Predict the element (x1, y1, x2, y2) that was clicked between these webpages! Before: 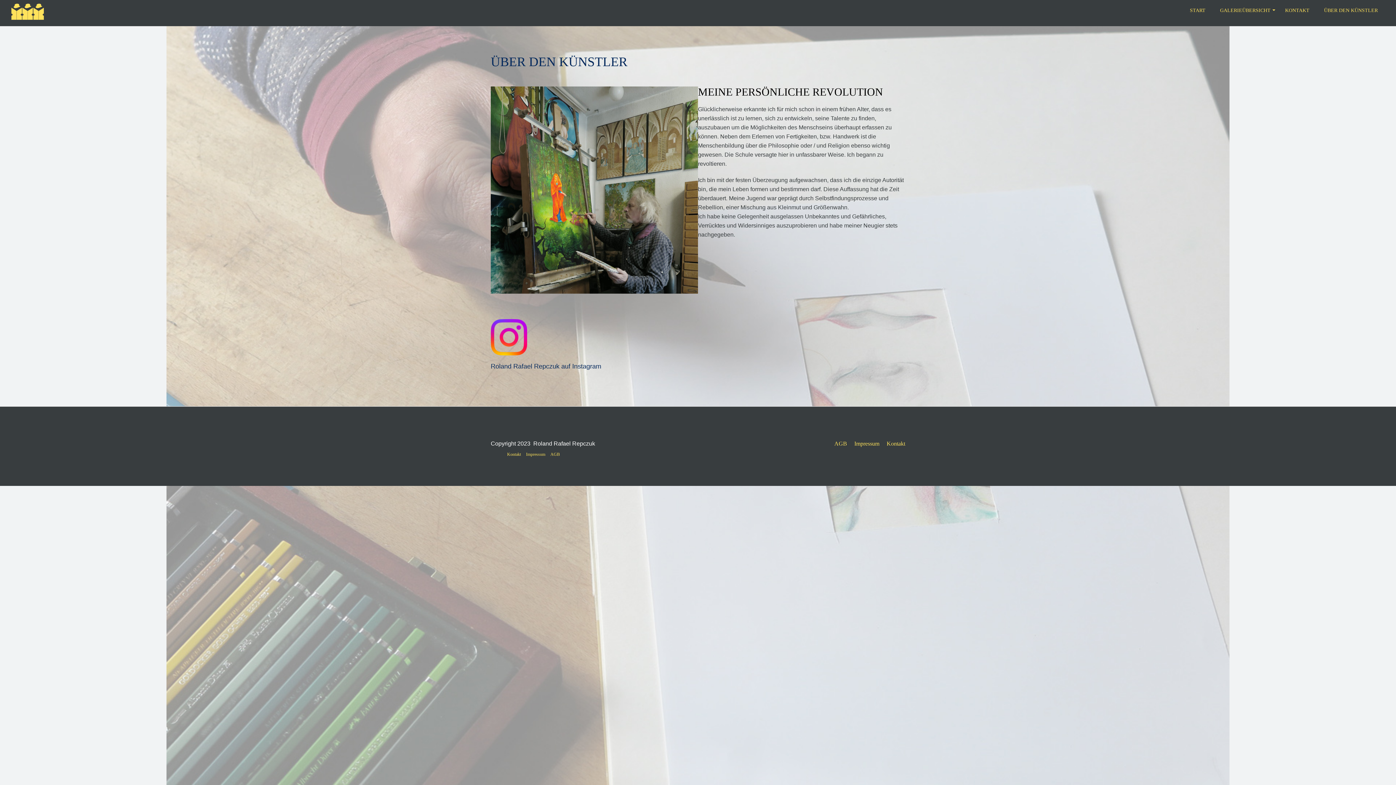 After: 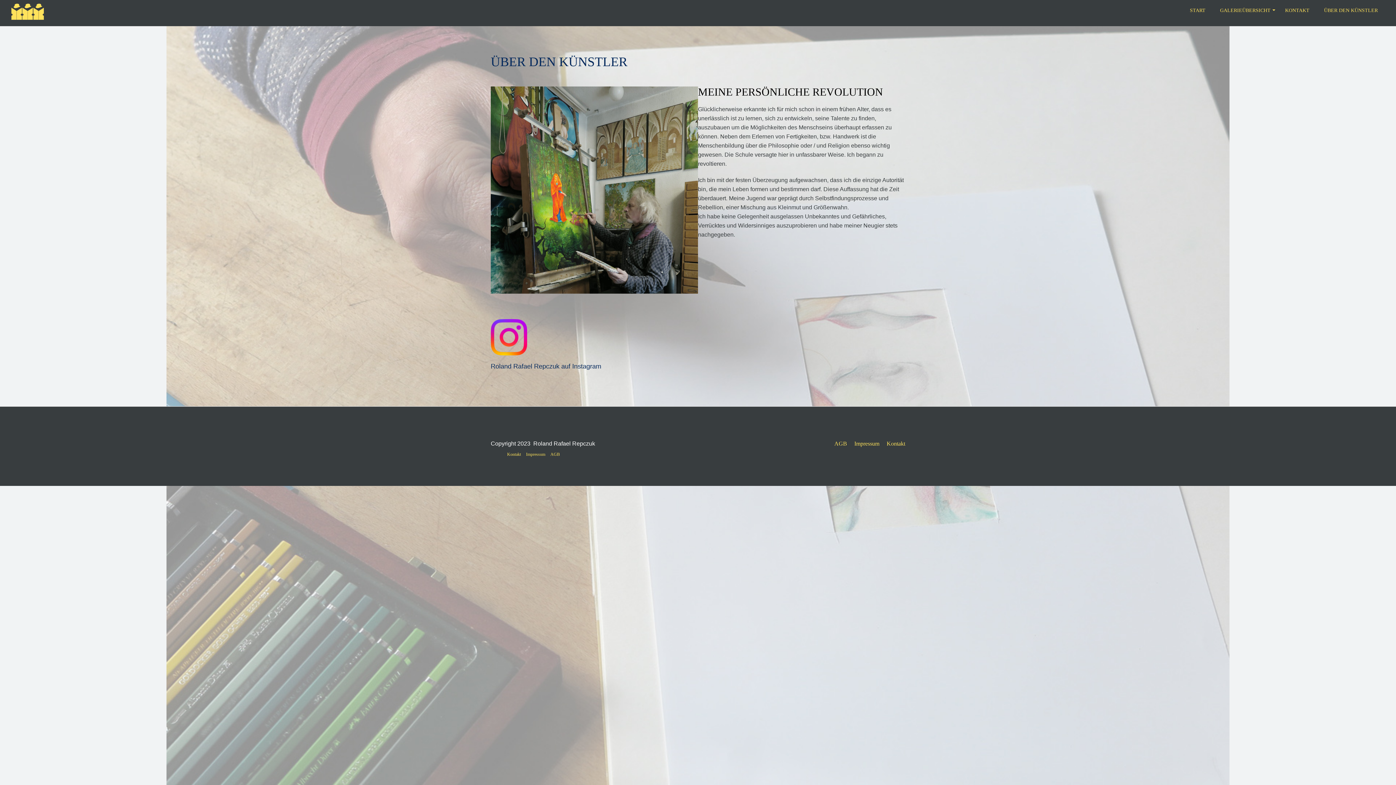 Action: label: 
 bbox: (490, 319, 905, 355)